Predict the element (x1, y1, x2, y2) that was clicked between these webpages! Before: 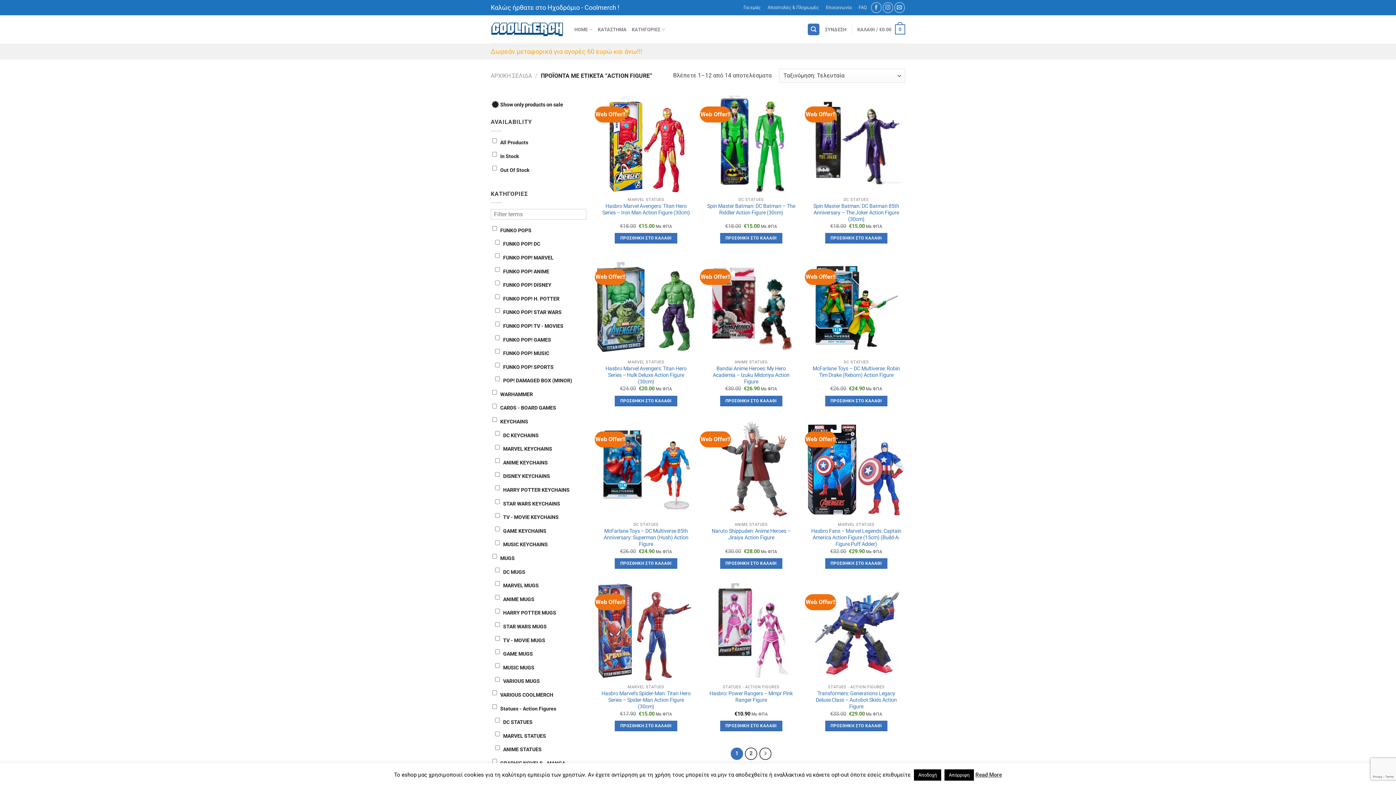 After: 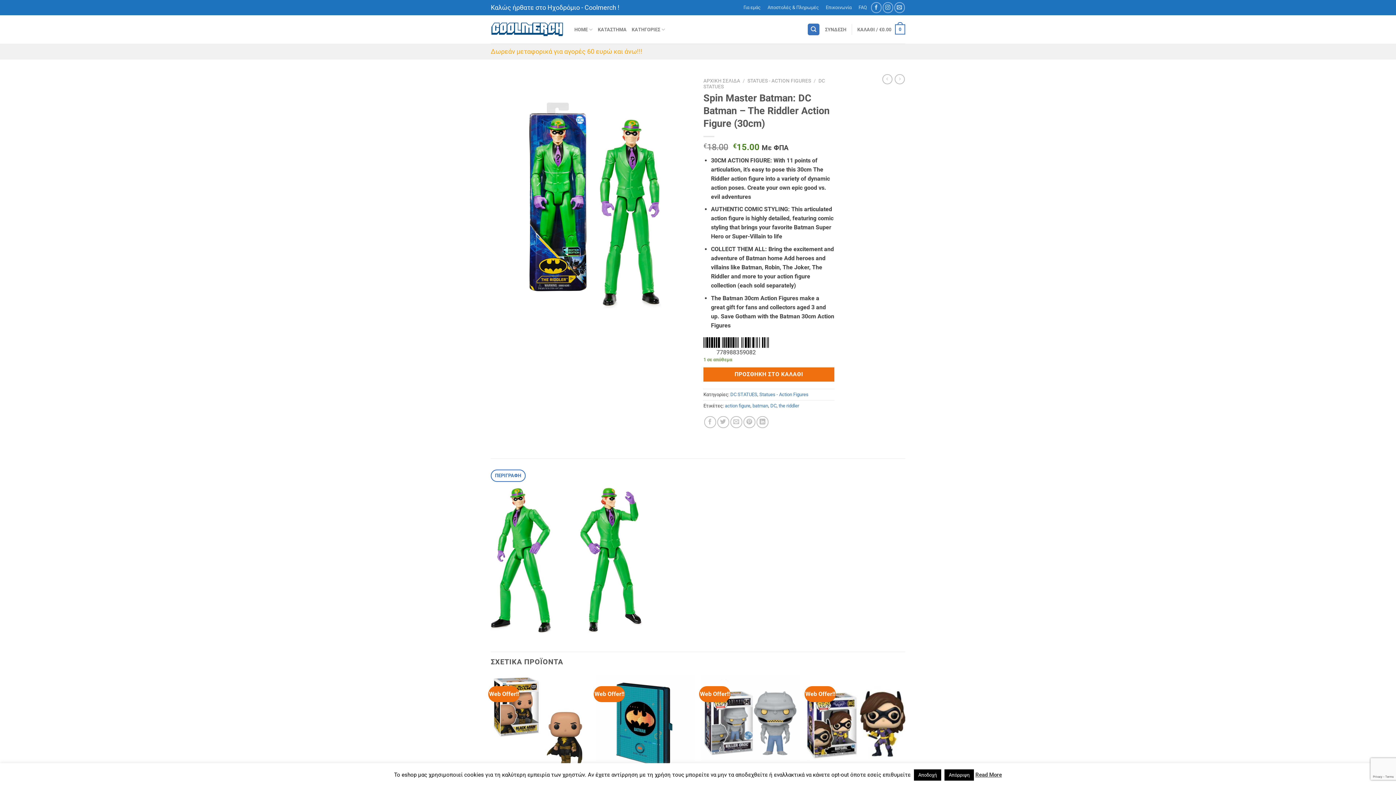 Action: bbox: (705, 203, 796, 216) label: Spin Master Batman: DC Batman – The Riddler Action Figure (30cm)